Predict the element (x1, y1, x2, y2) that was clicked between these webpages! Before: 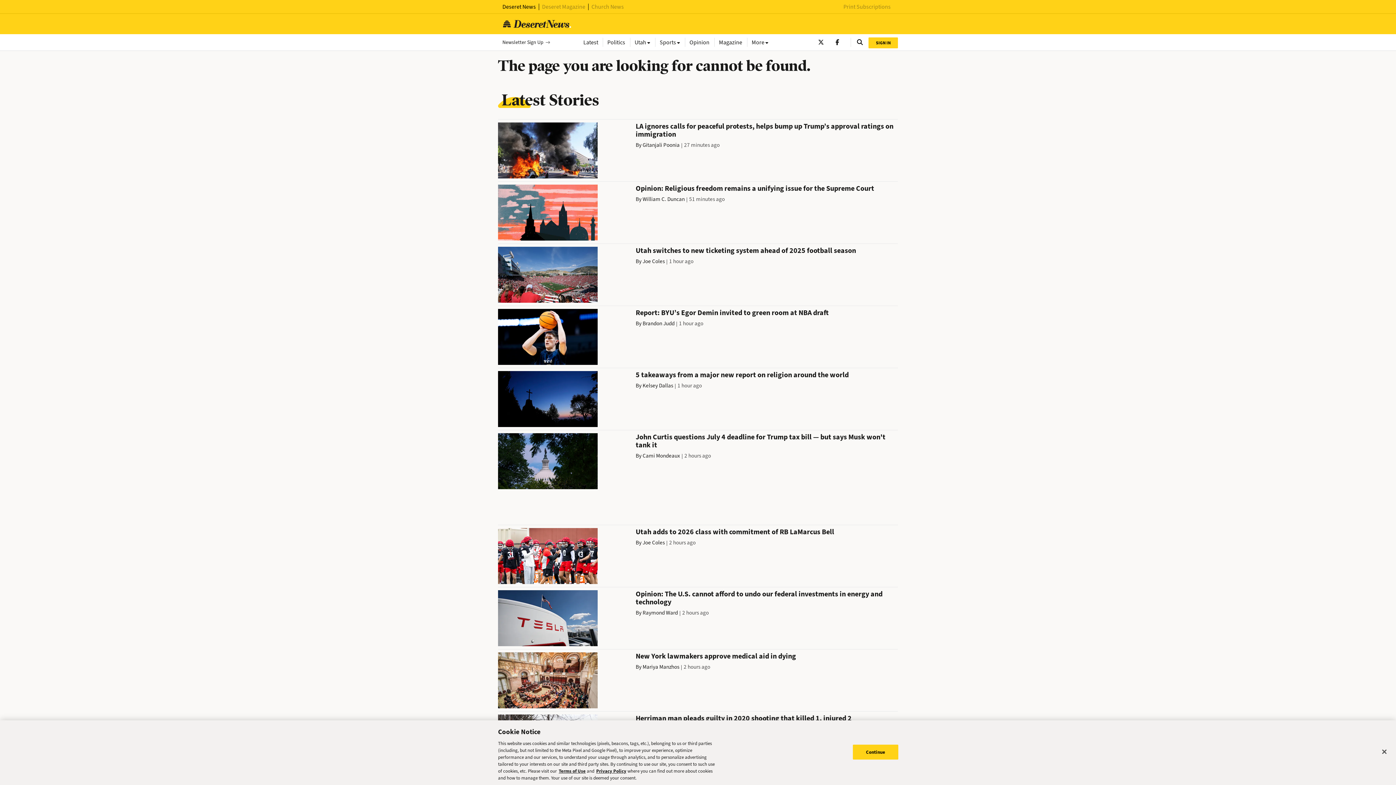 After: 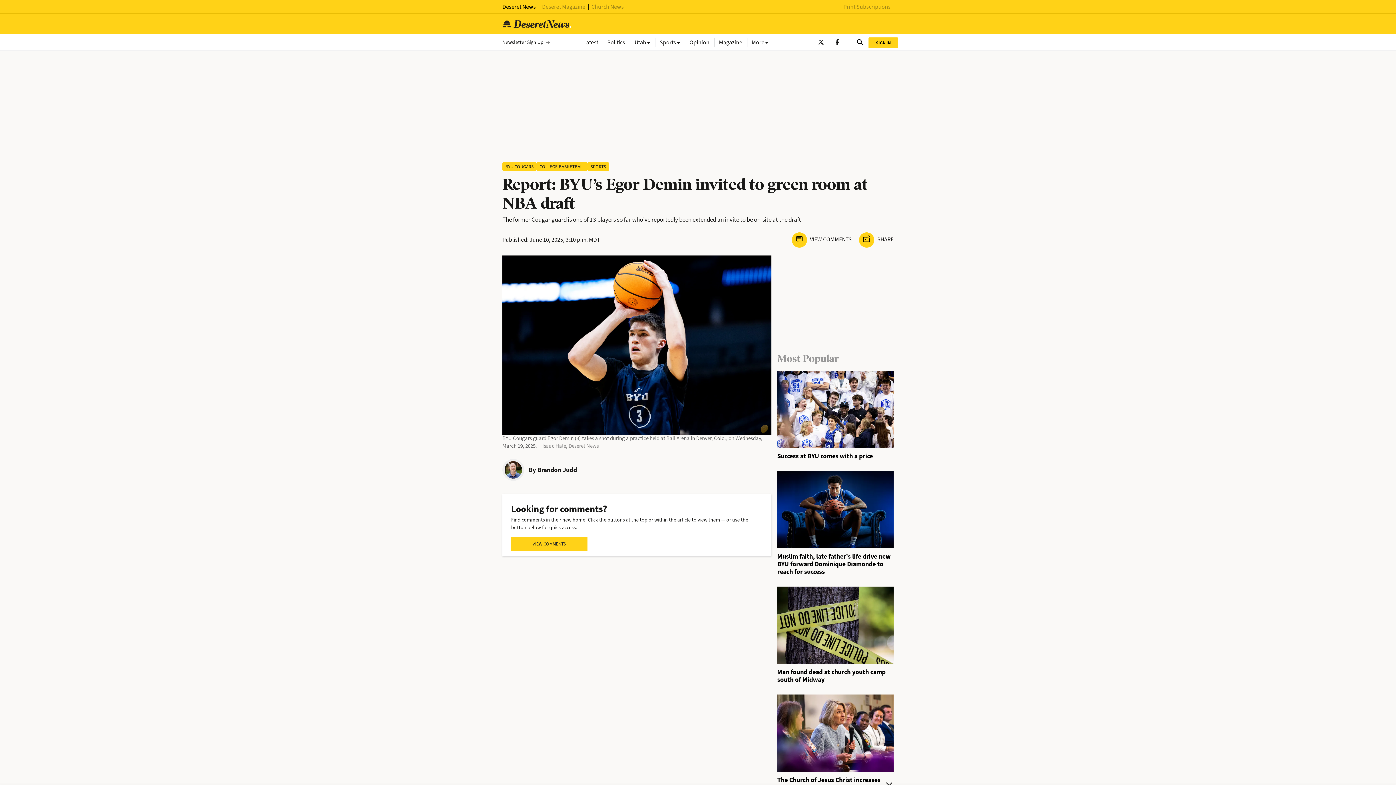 Action: bbox: (498, 332, 597, 340)